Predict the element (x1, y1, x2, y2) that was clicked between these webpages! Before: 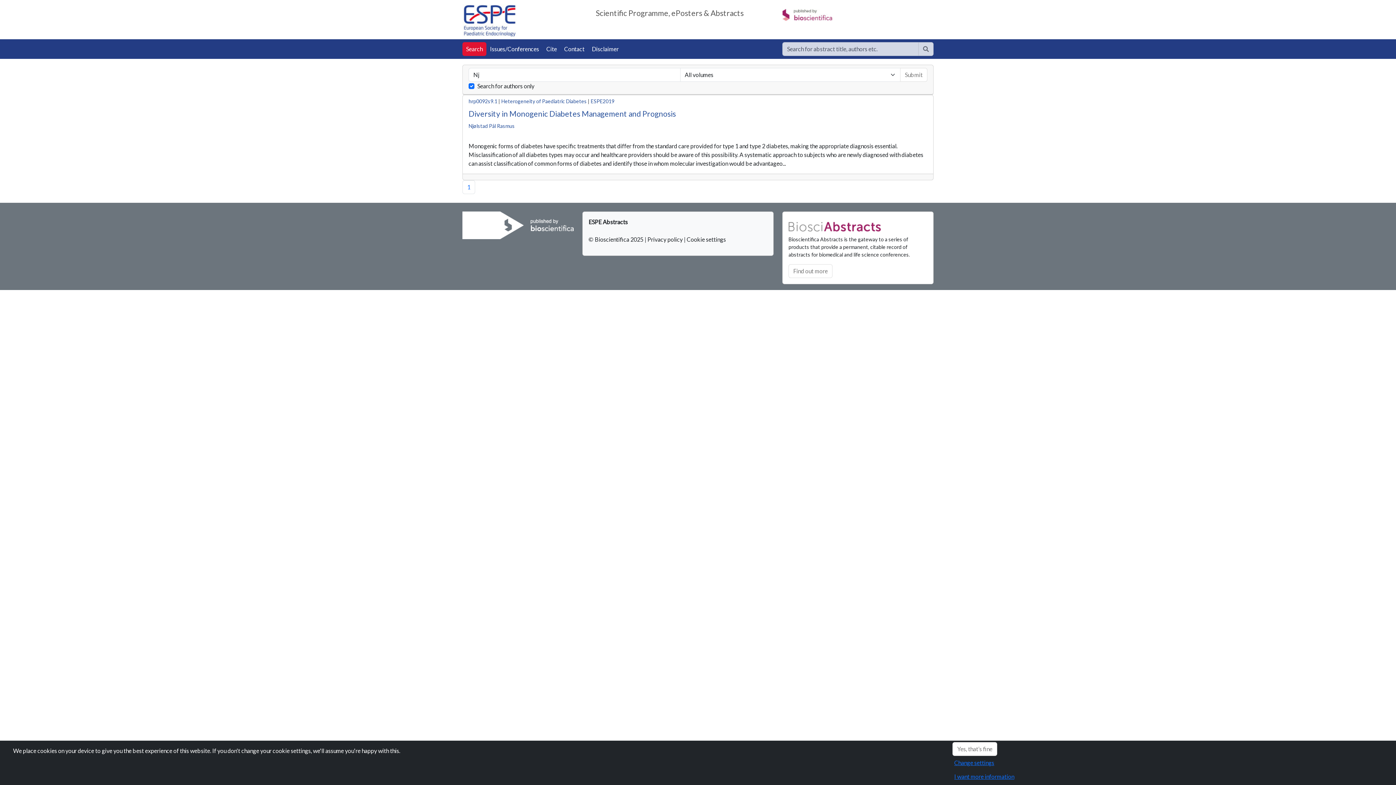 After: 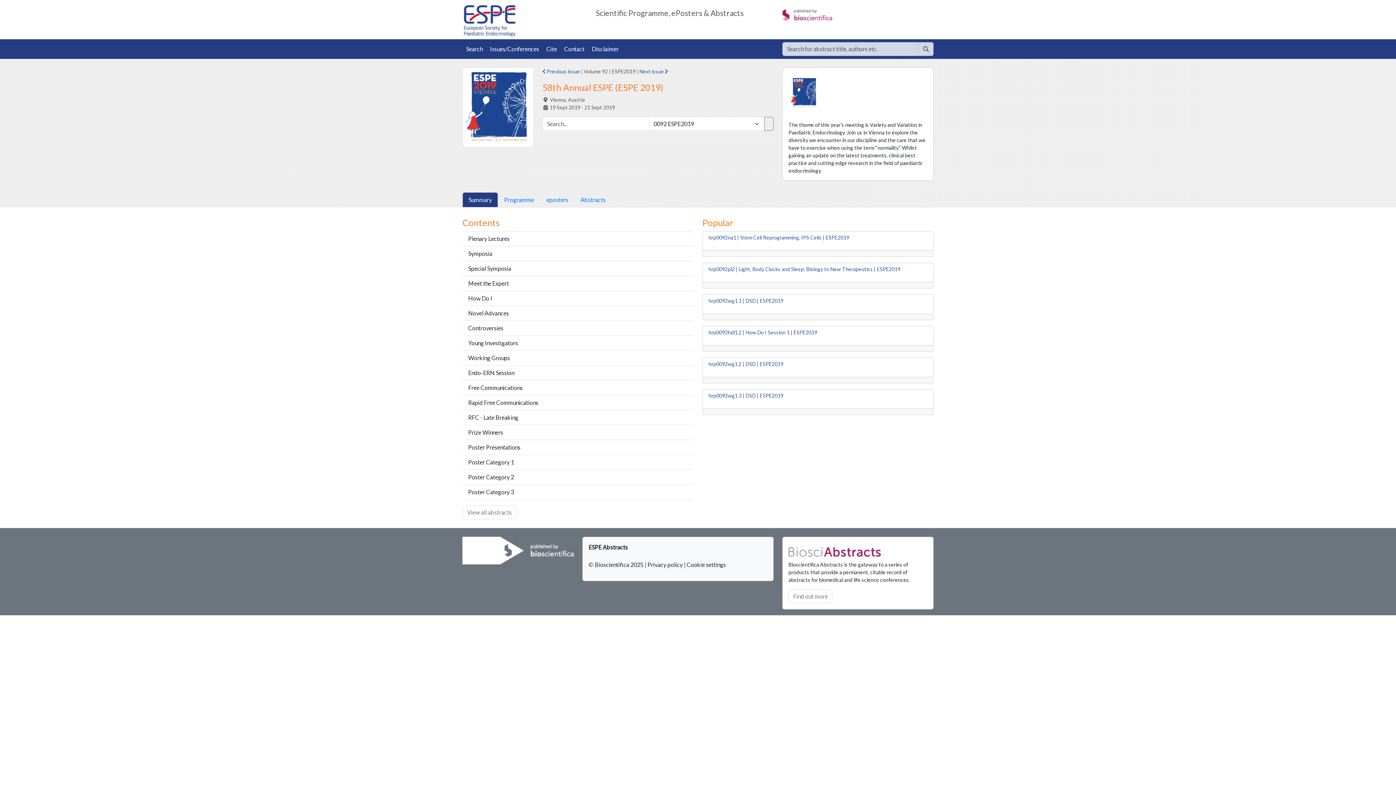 Action: label: ESPE2019 bbox: (590, 98, 614, 104)